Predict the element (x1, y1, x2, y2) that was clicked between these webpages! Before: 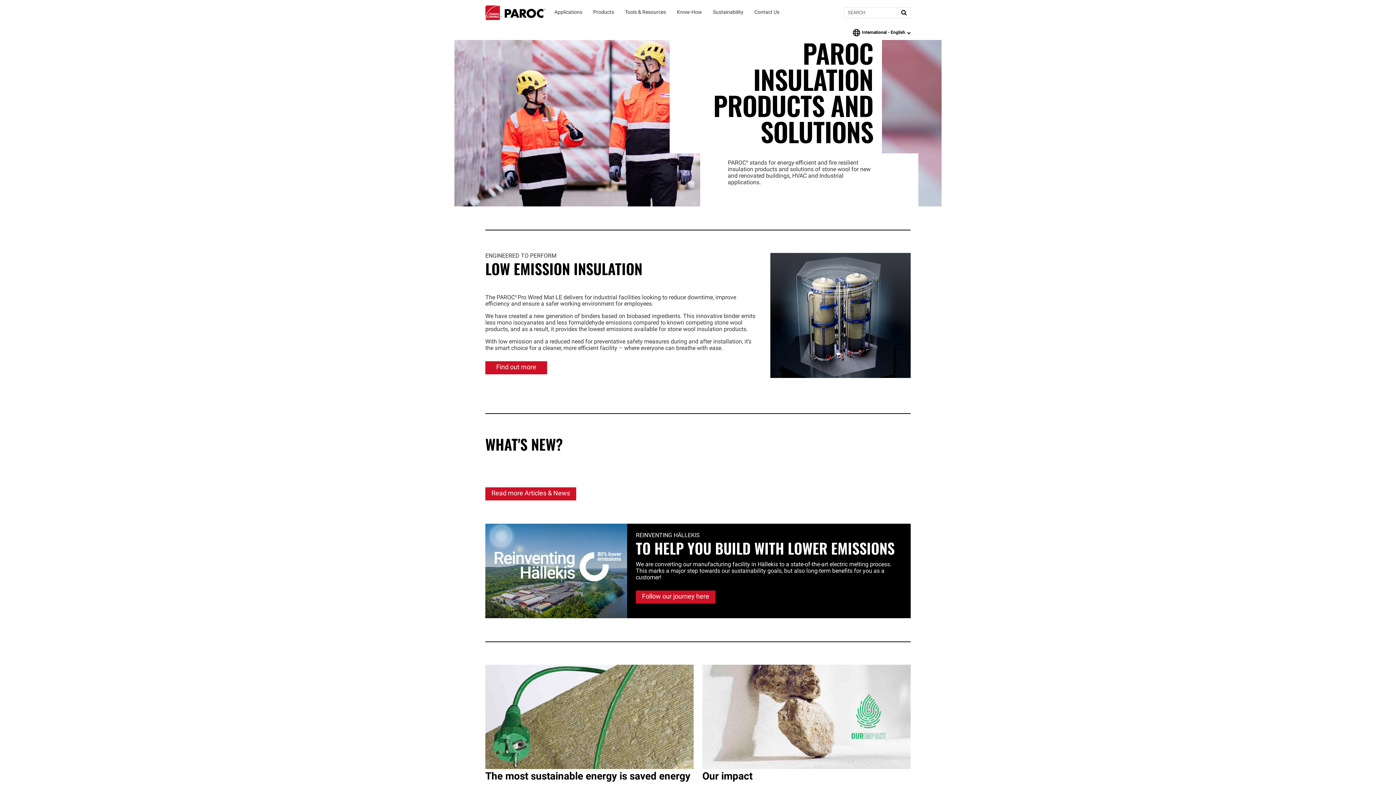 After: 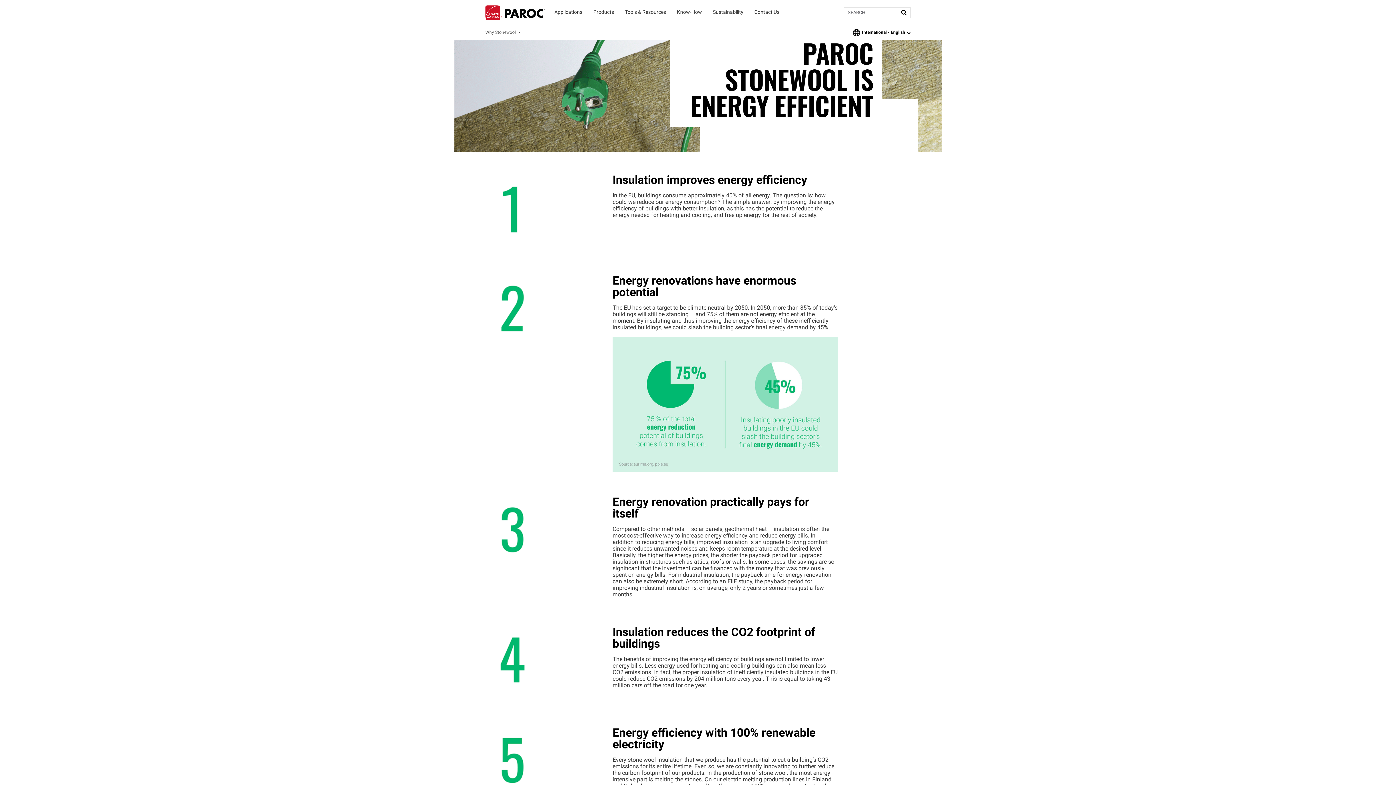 Action: label: The most sustainable energy is saved energy bbox: (485, 772, 693, 782)